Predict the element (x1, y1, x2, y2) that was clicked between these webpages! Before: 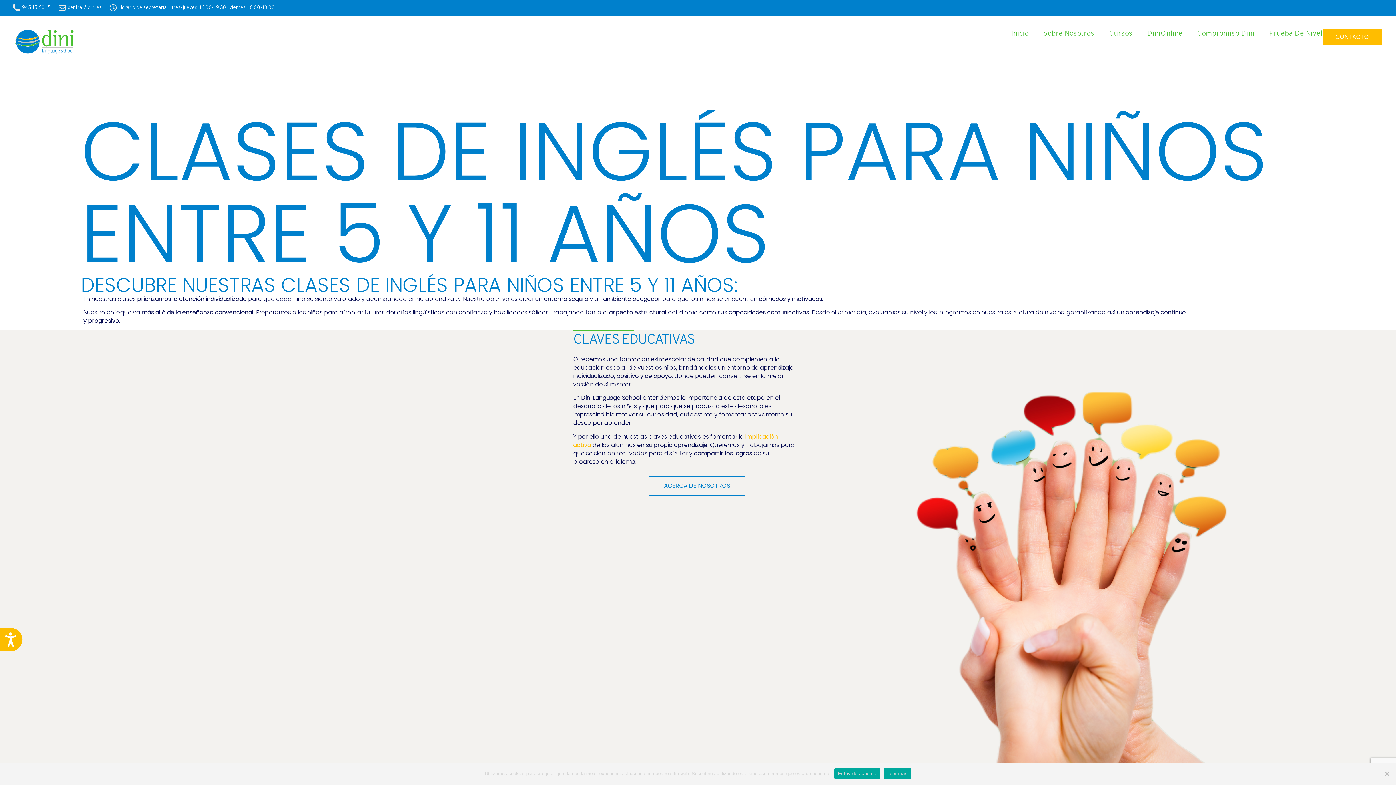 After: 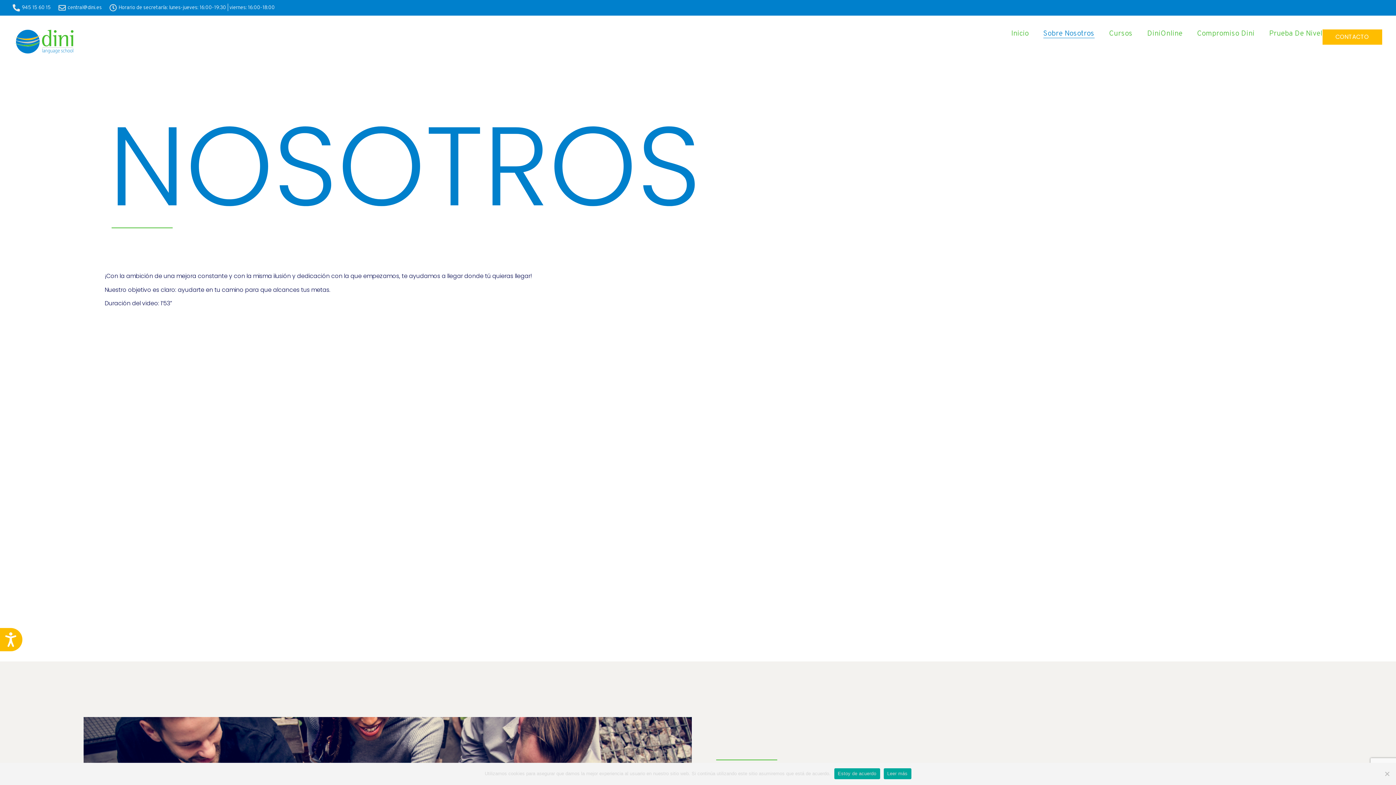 Action: label: Sobre Nosotros bbox: (1043, 29, 1094, 38)